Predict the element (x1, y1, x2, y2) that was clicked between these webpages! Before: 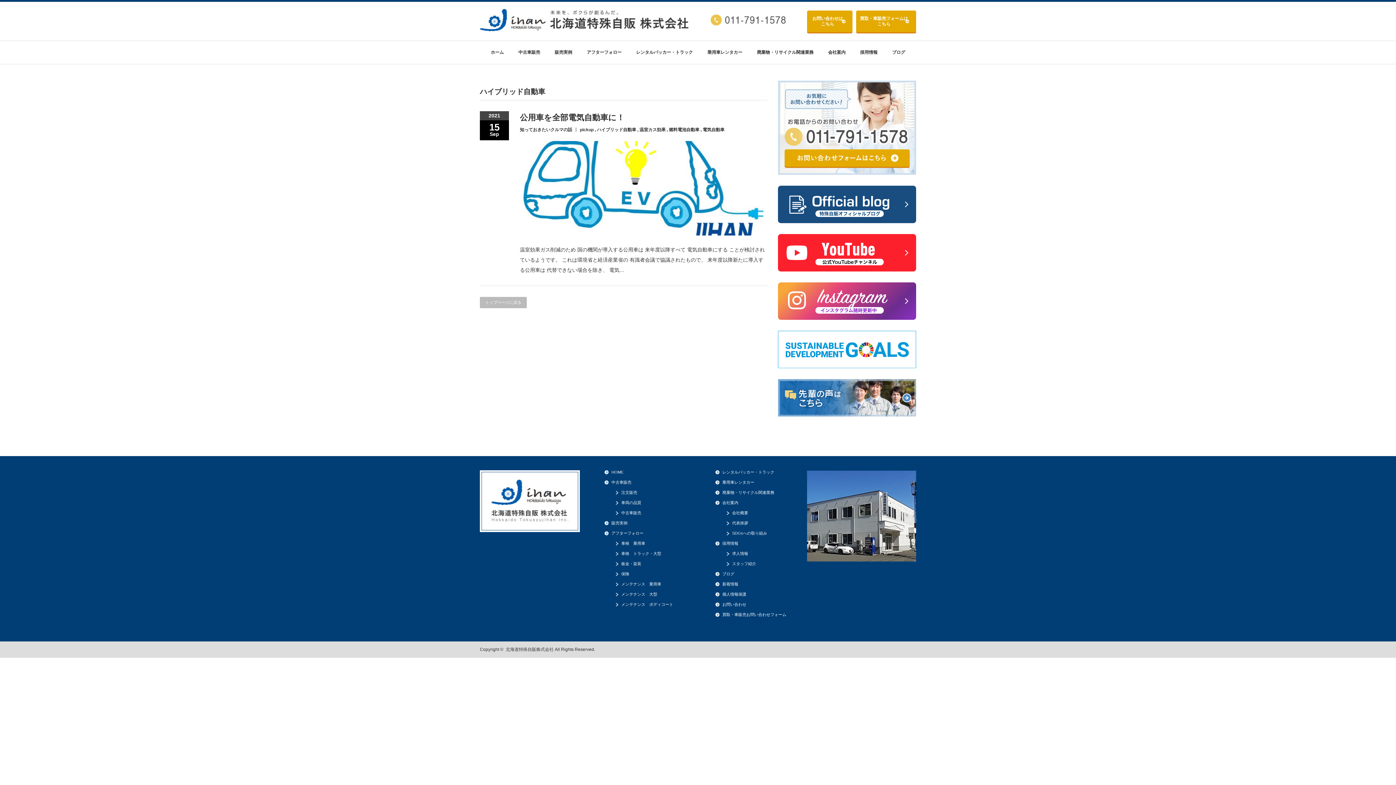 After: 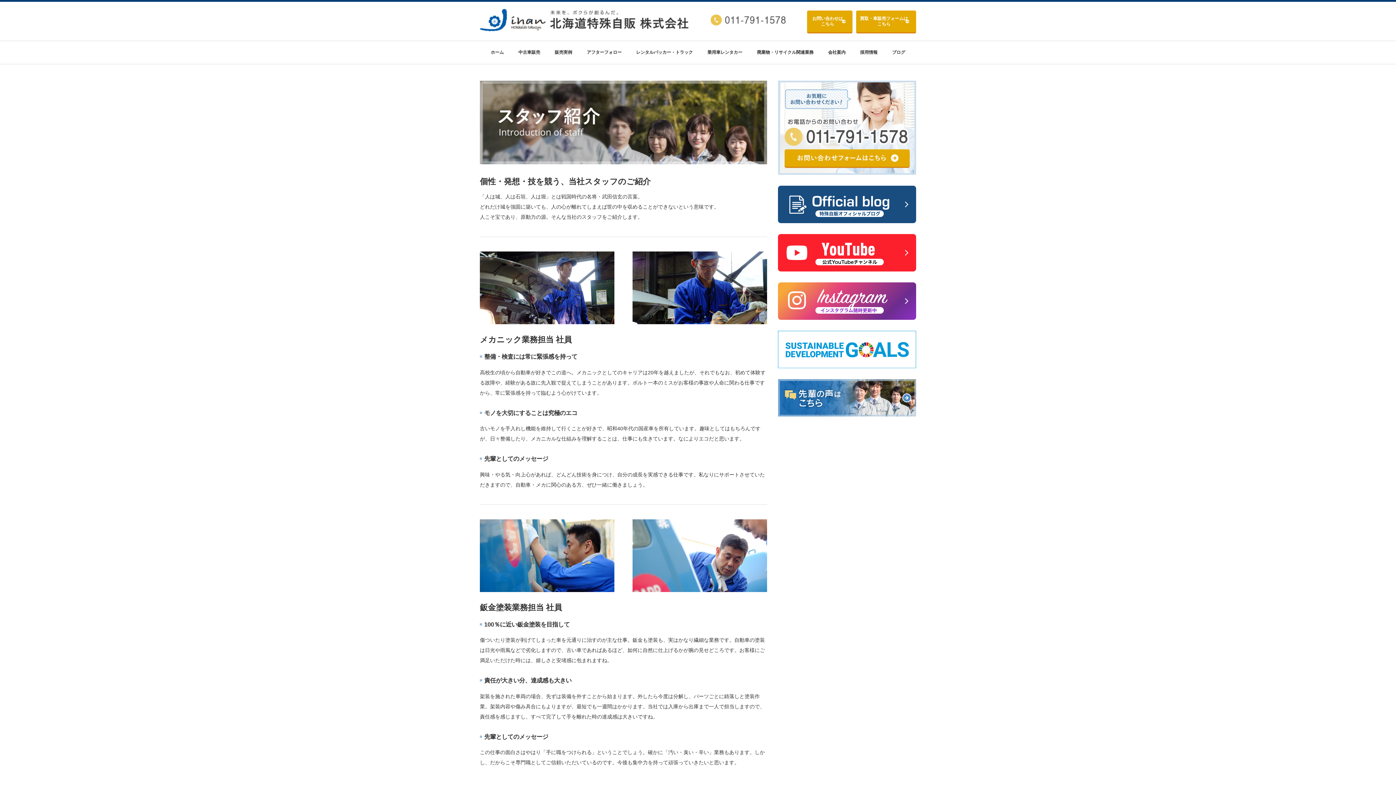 Action: bbox: (778, 411, 916, 417)